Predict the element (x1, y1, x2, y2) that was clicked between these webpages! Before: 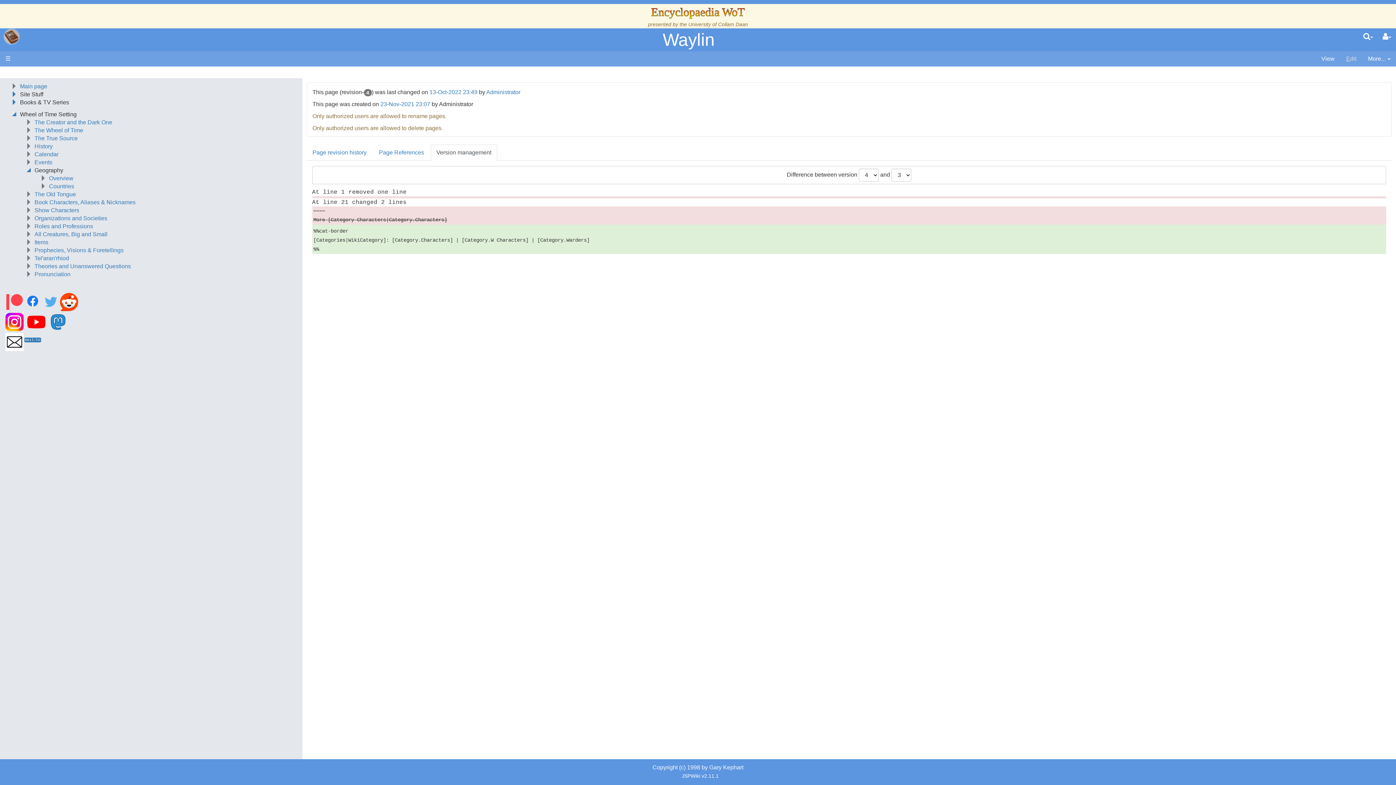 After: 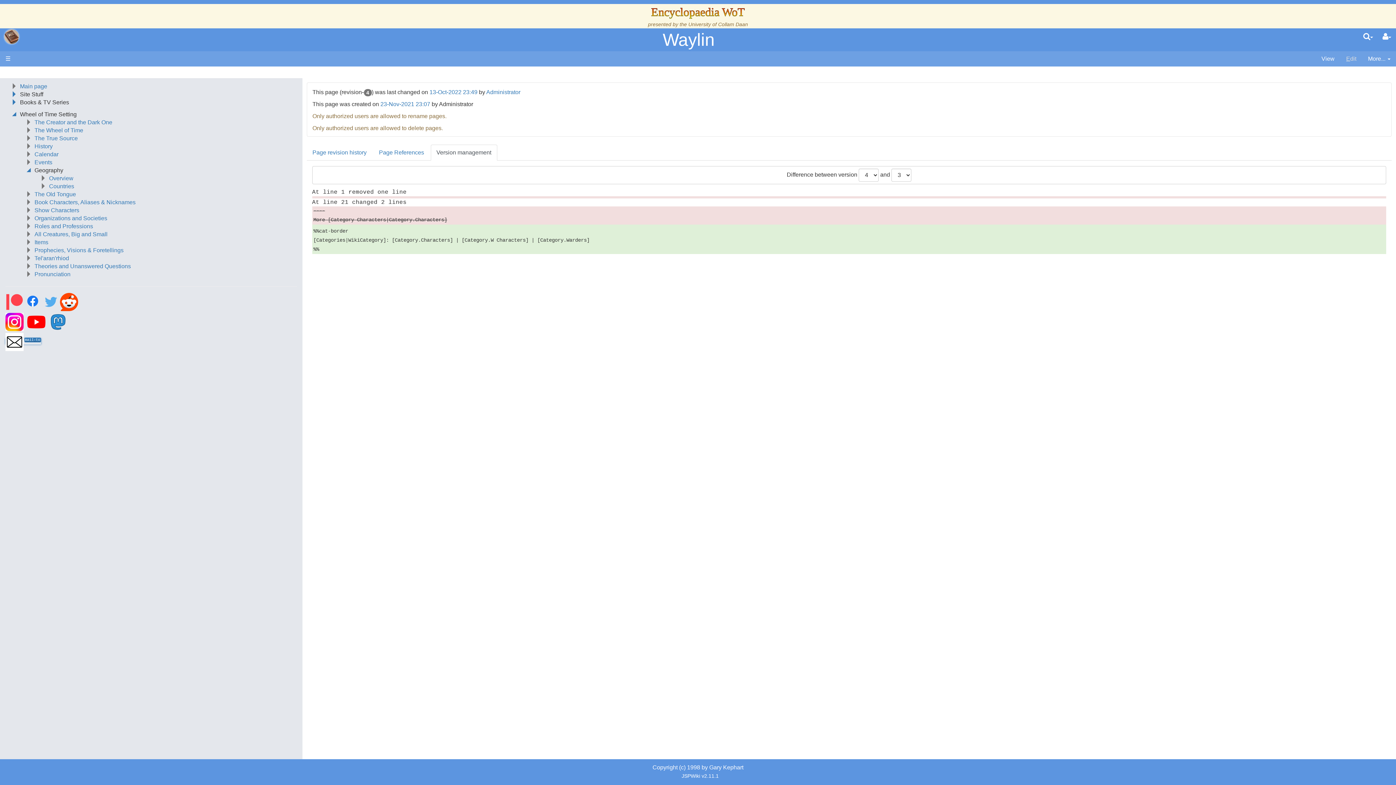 Action: bbox: (5, 338, 40, 344)